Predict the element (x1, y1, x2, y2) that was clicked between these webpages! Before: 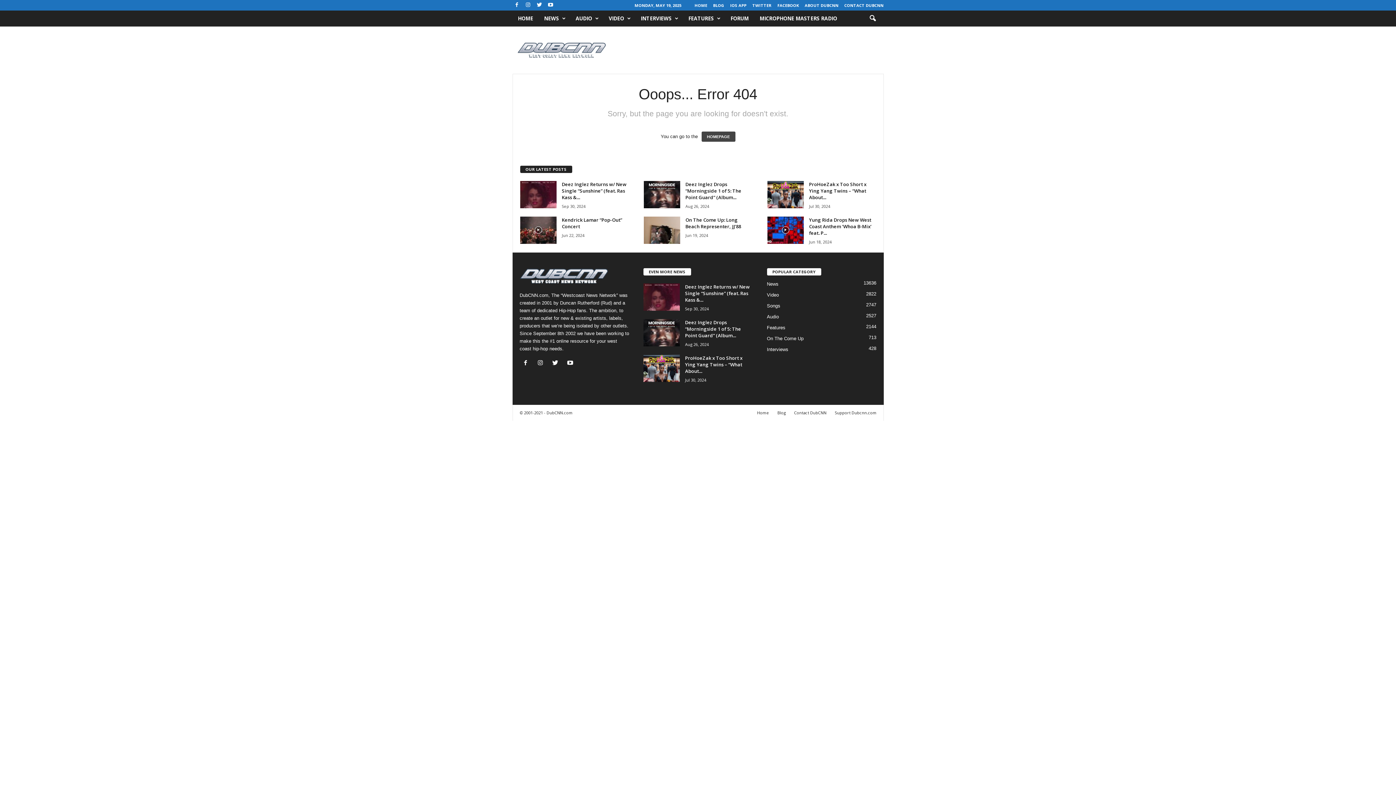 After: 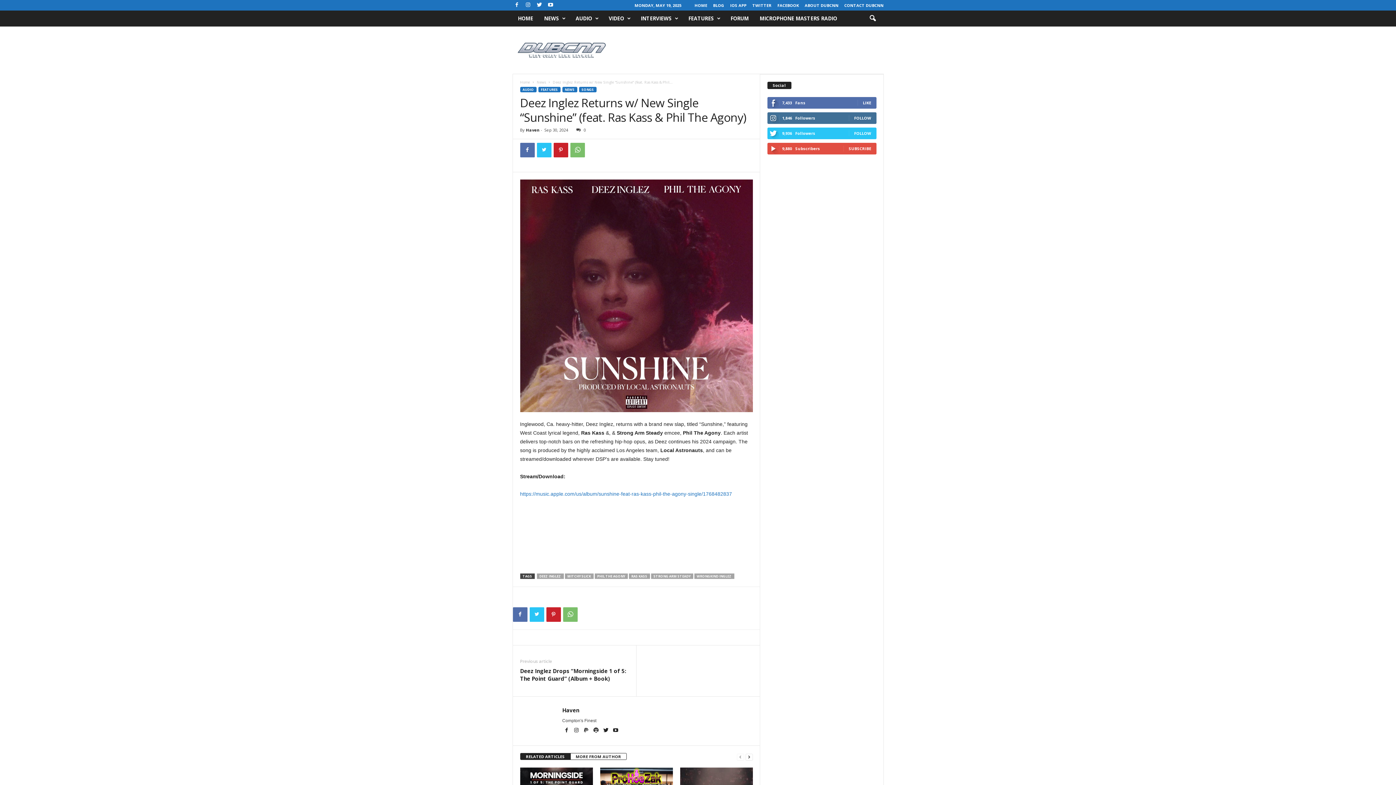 Action: label: Deez Inglez Returns w/ New Single “Sunshine” (feat. Ras Kass &... bbox: (562, 181, 626, 200)